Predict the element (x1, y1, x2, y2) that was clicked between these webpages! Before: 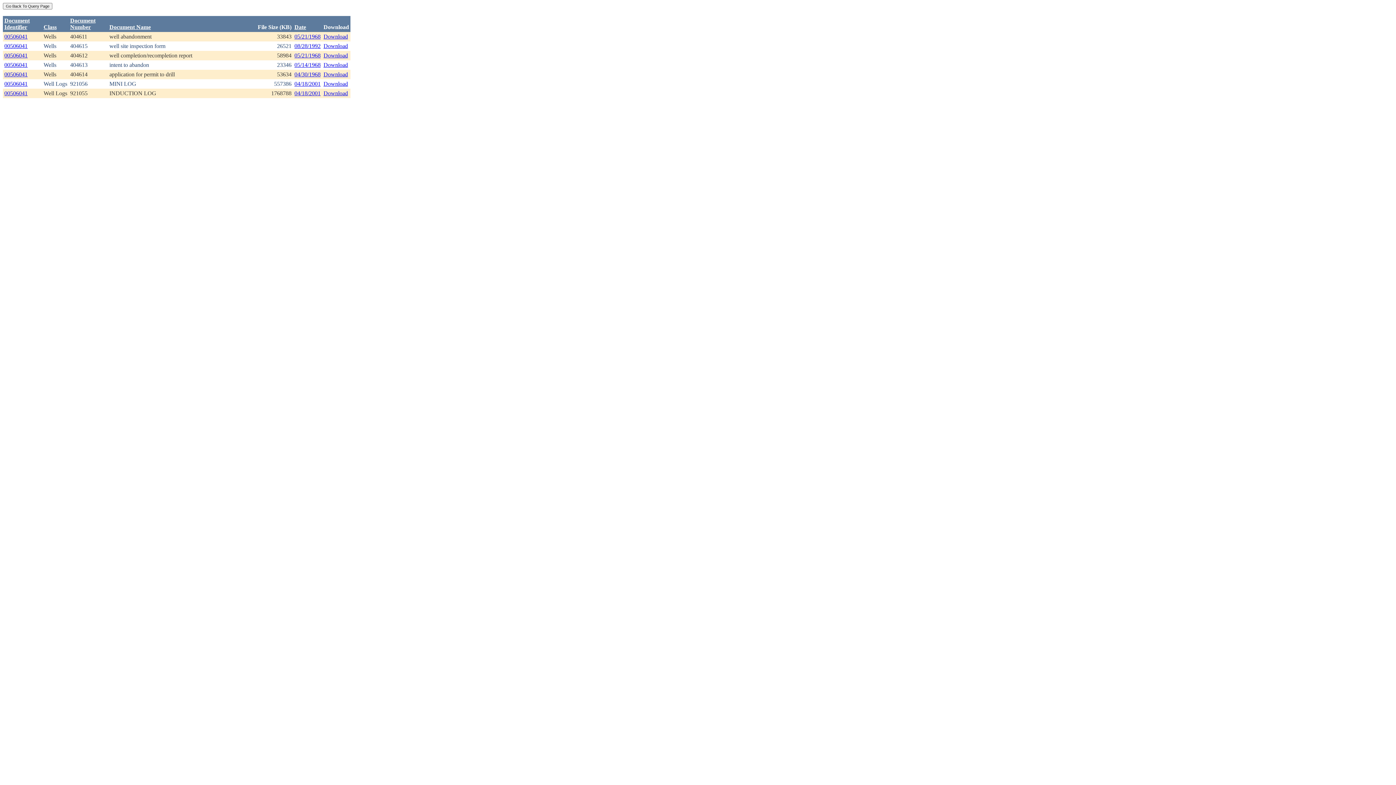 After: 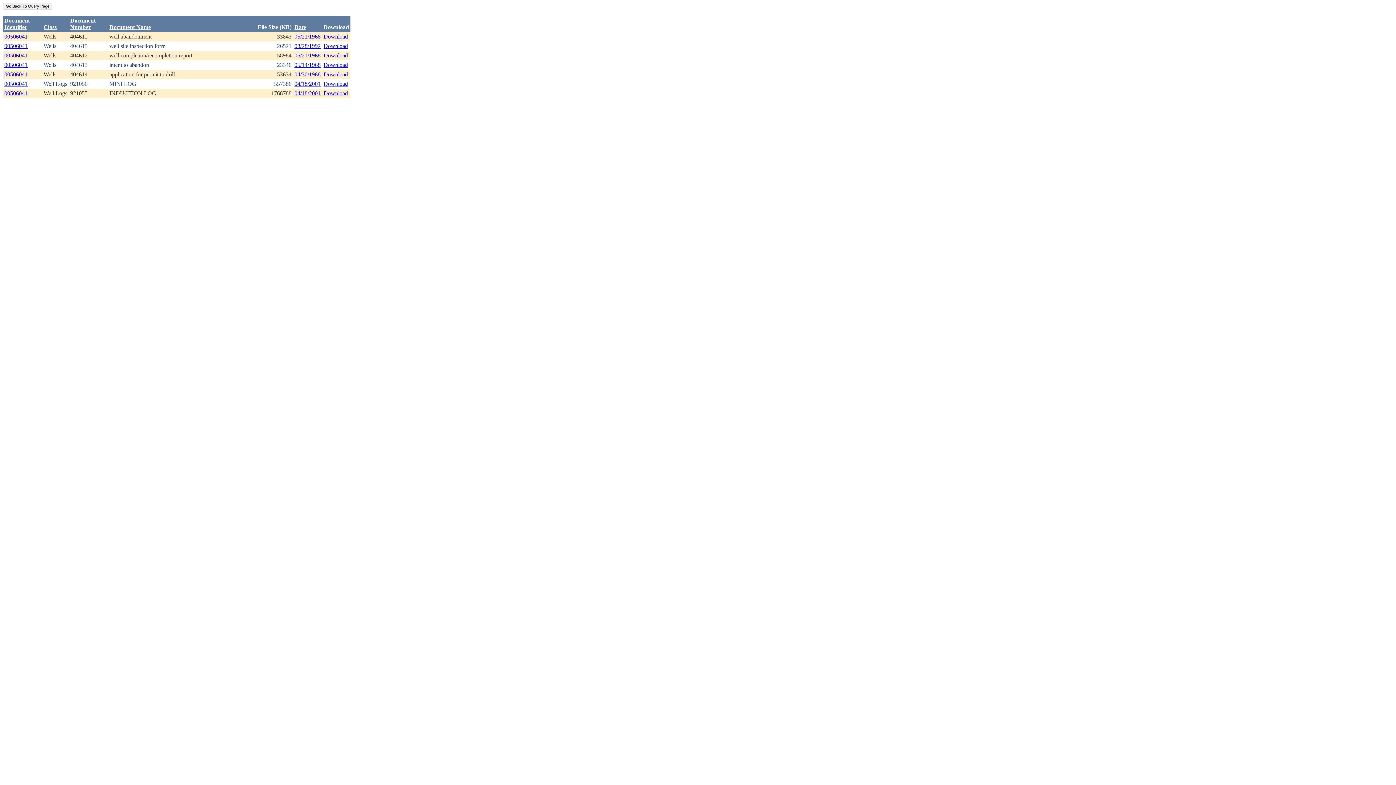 Action: bbox: (4, 42, 27, 49) label: 00506041